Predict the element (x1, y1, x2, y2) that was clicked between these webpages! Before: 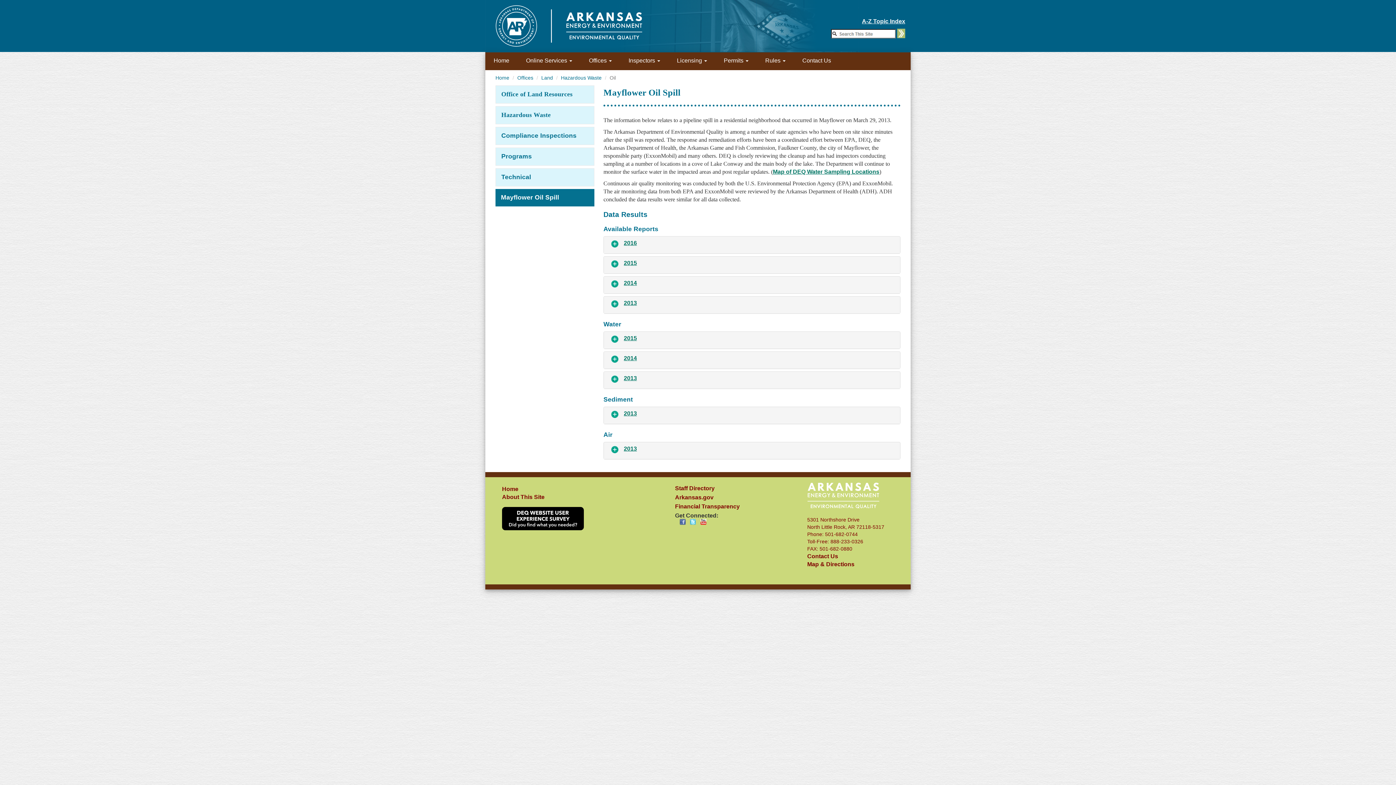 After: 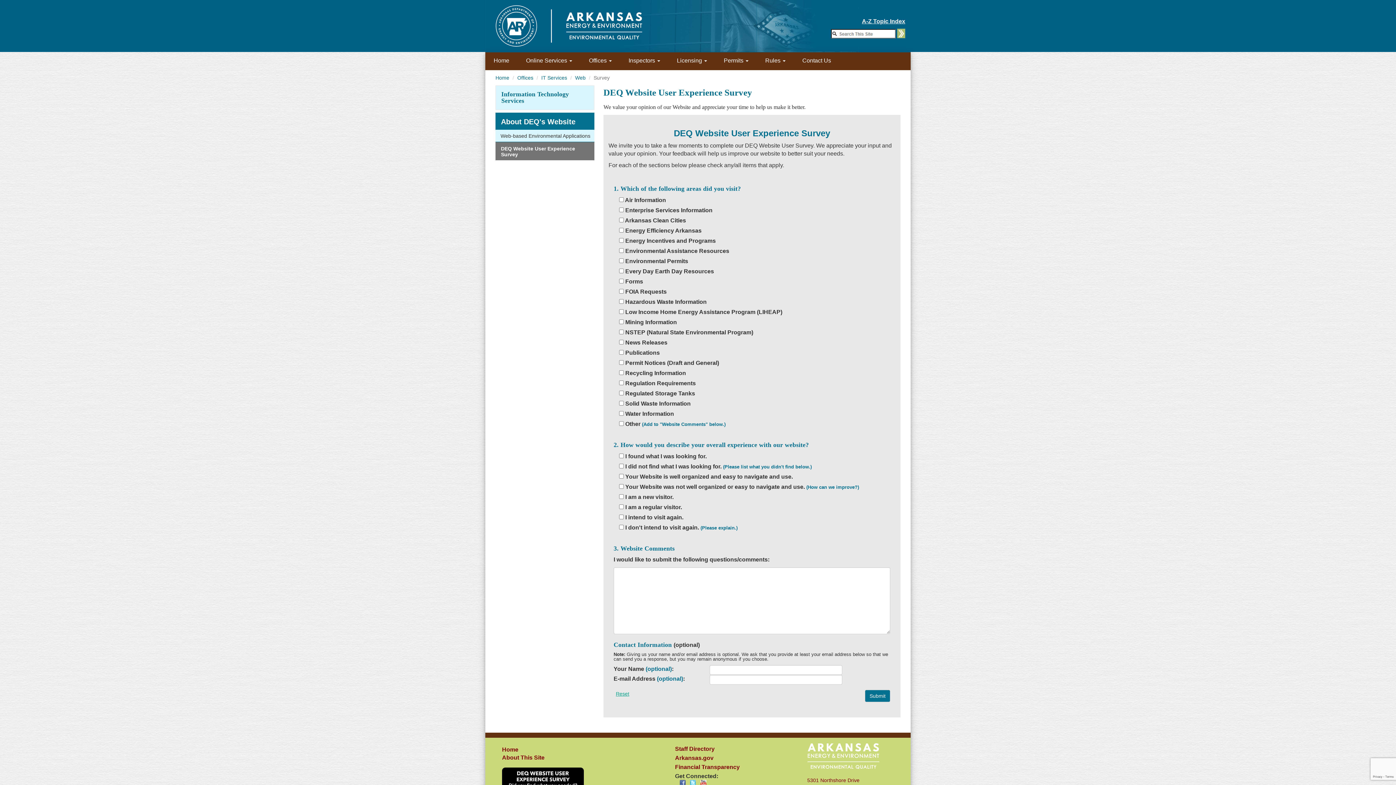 Action: bbox: (502, 512, 584, 518)